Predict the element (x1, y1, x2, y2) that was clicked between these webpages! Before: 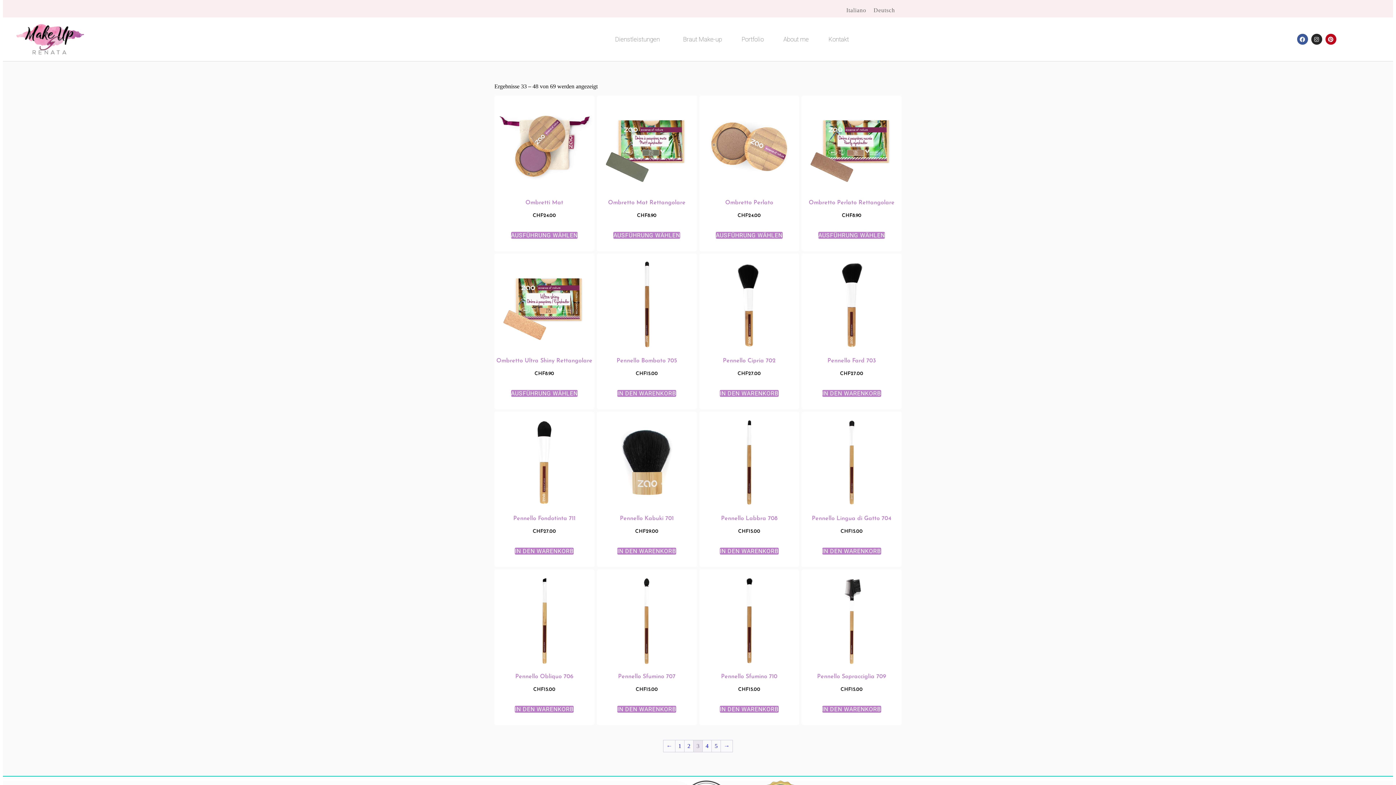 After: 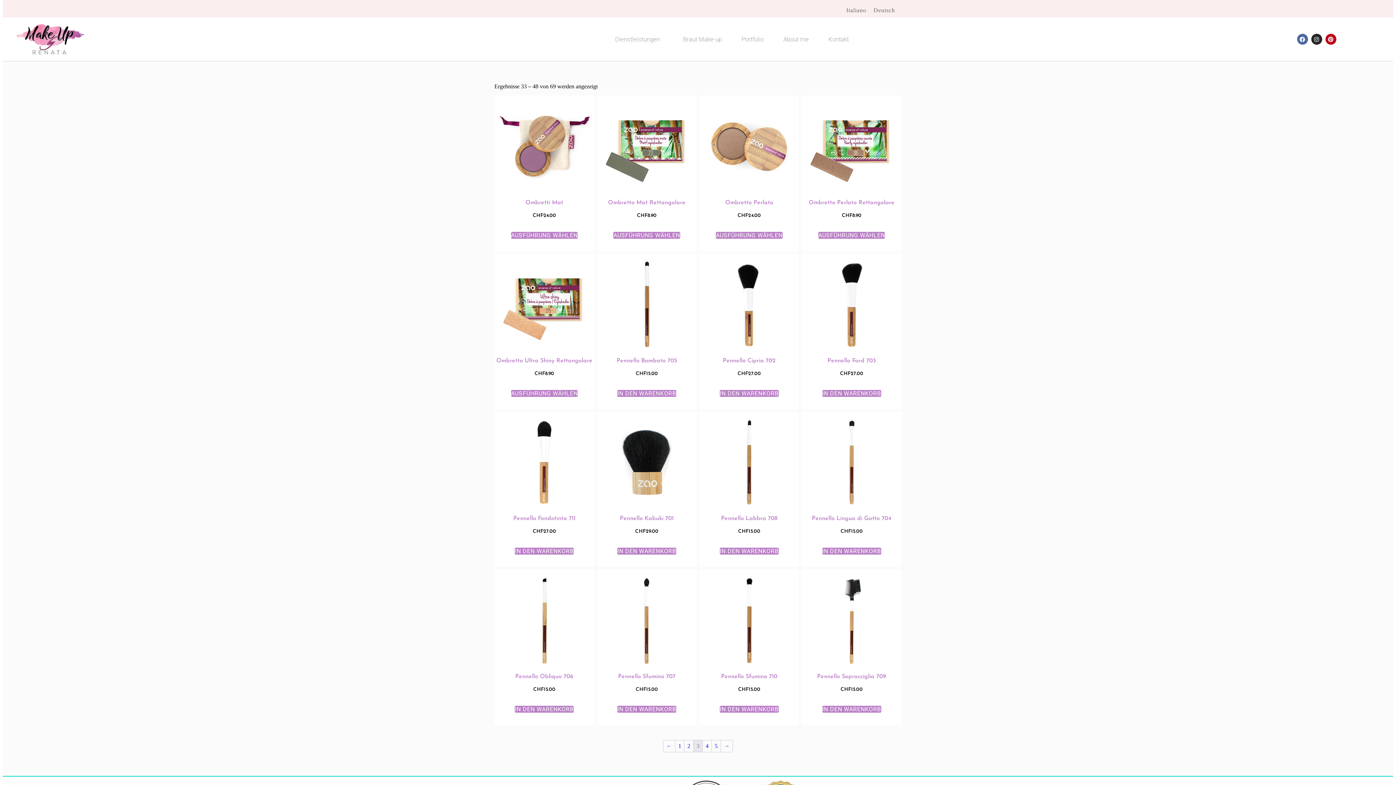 Action: bbox: (1297, 33, 1308, 44) label: Facebook